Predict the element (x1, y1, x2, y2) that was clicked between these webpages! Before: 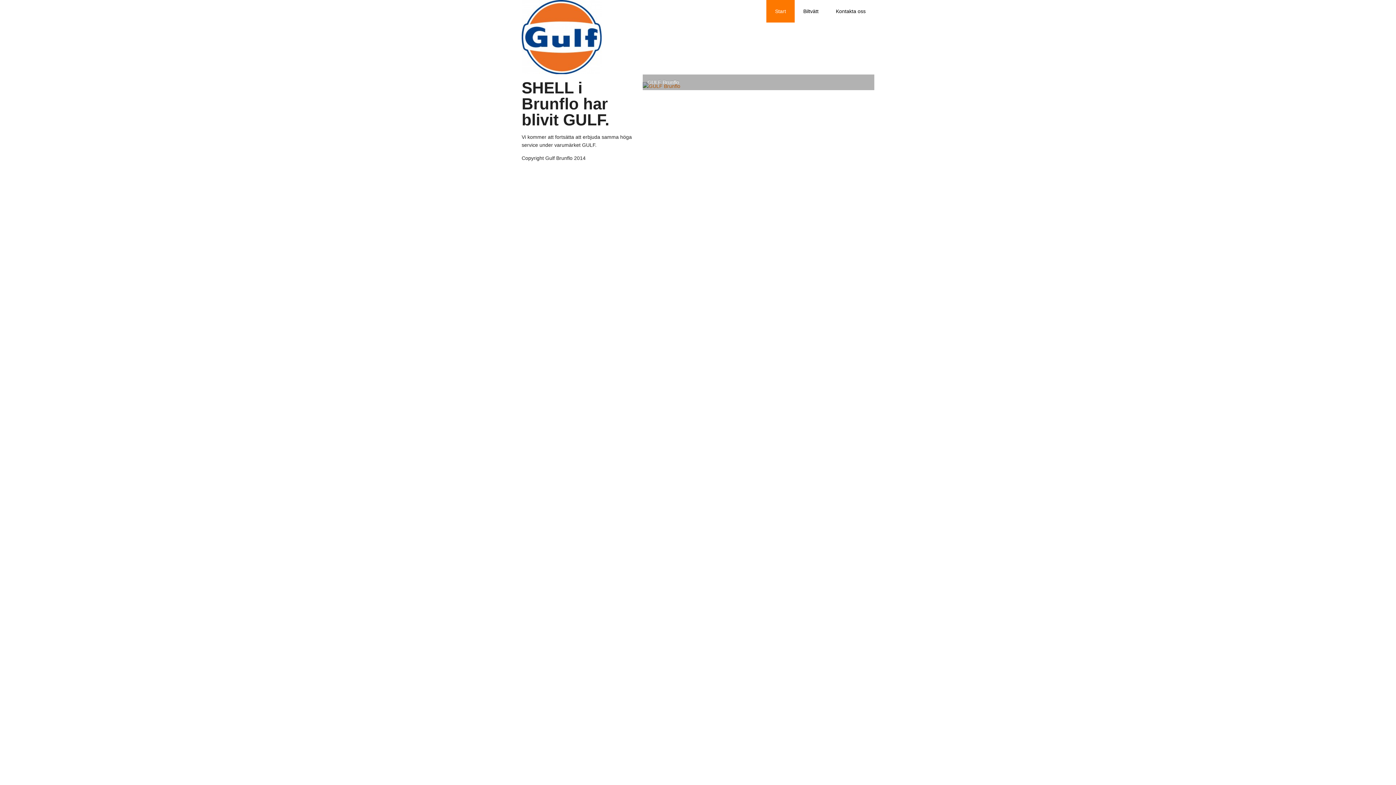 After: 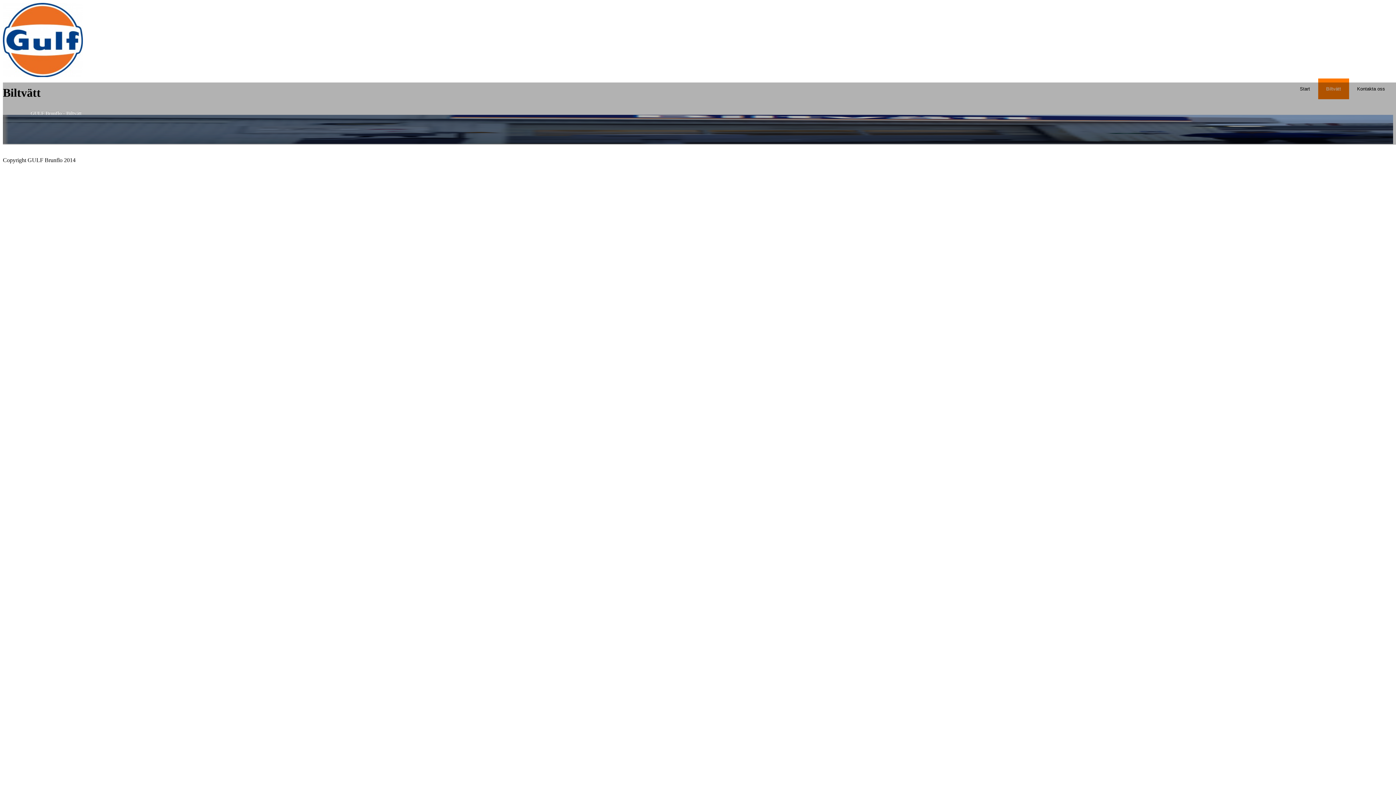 Action: bbox: (794, 0, 827, 22) label: Biltvätt